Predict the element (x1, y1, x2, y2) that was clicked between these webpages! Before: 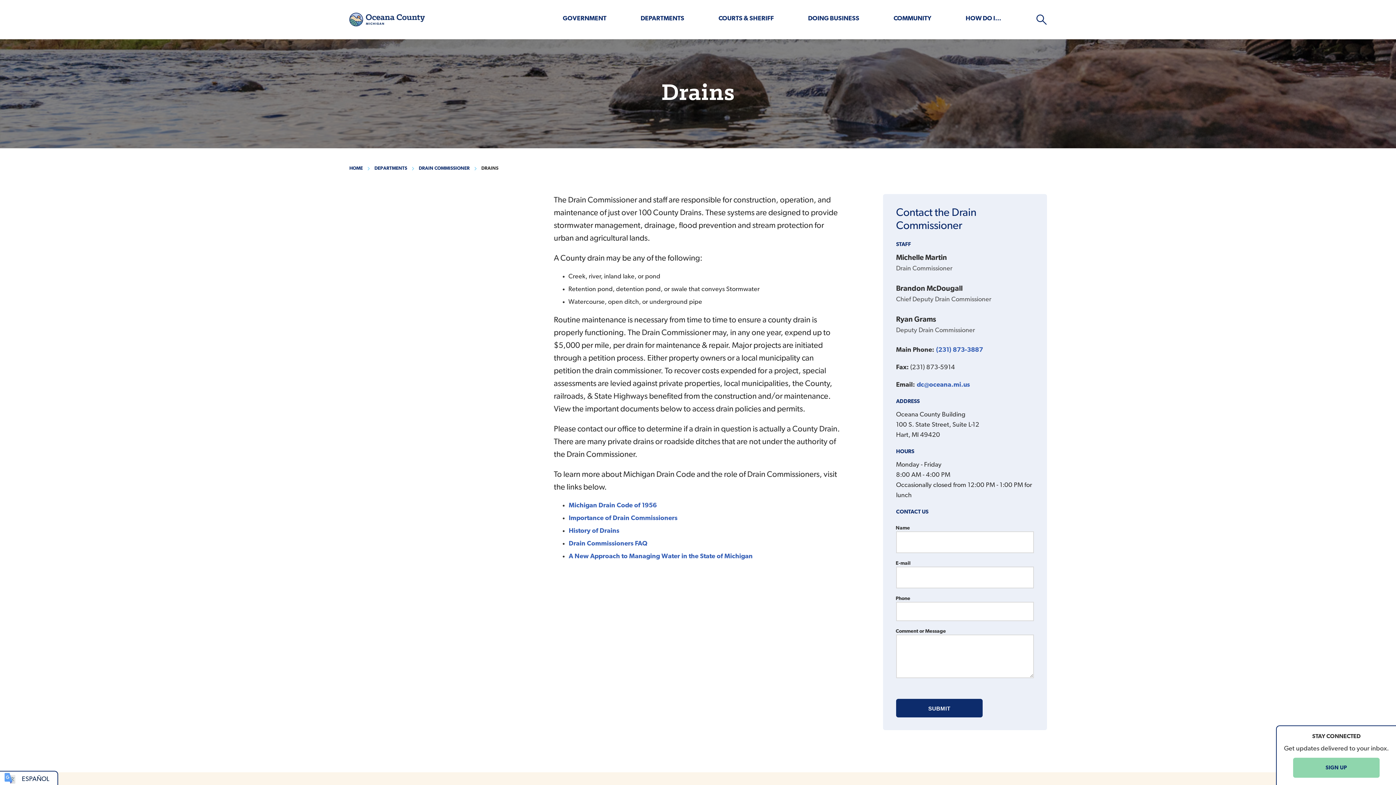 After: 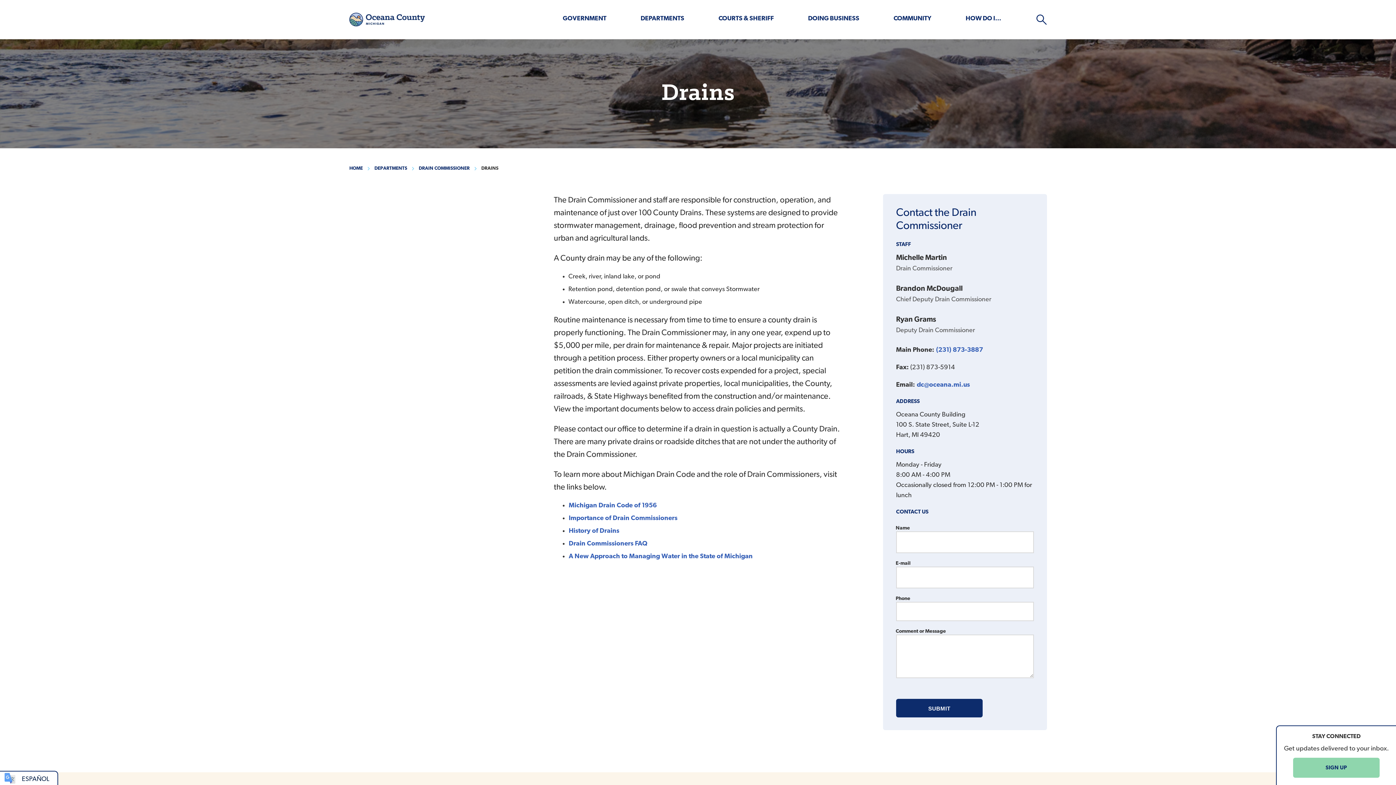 Action: bbox: (481, 164, 498, 172) label: DRAINS